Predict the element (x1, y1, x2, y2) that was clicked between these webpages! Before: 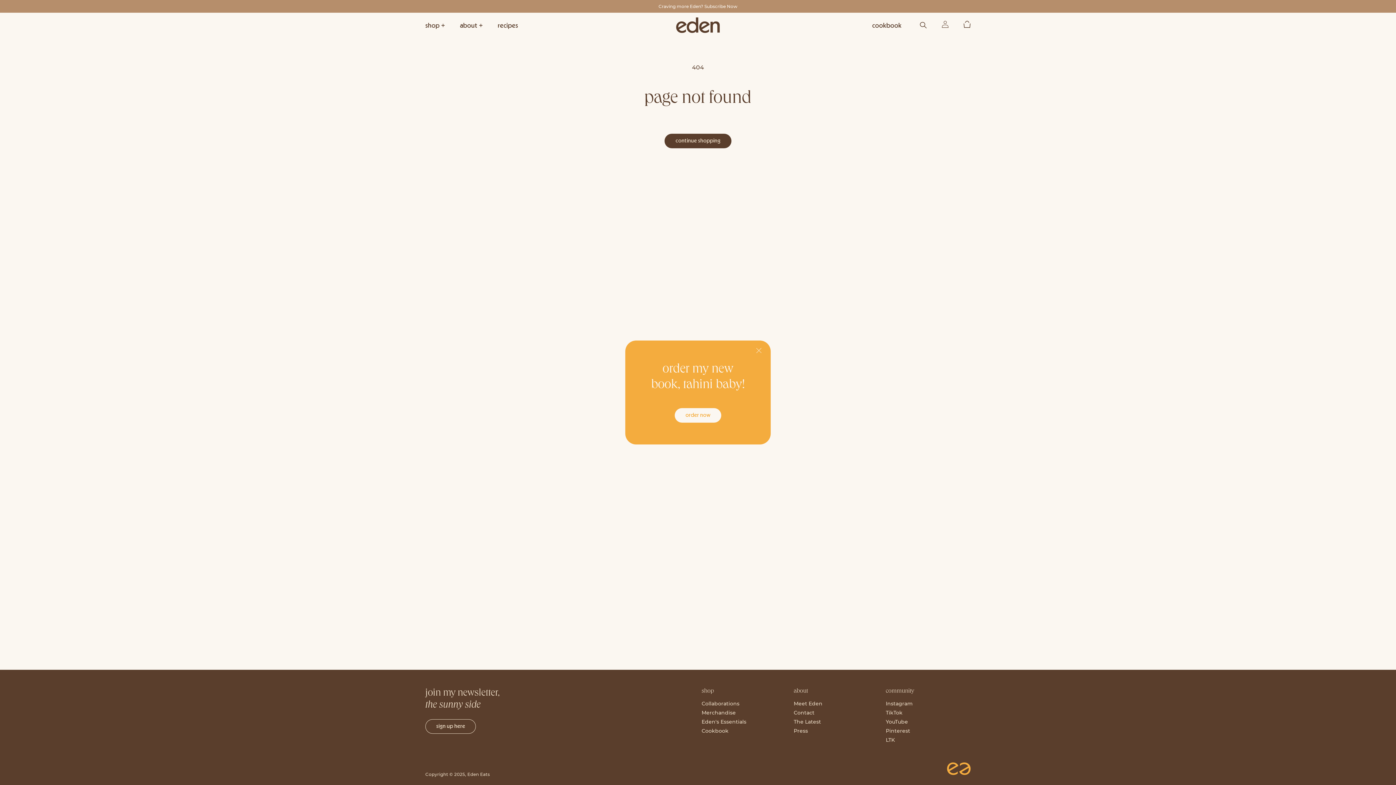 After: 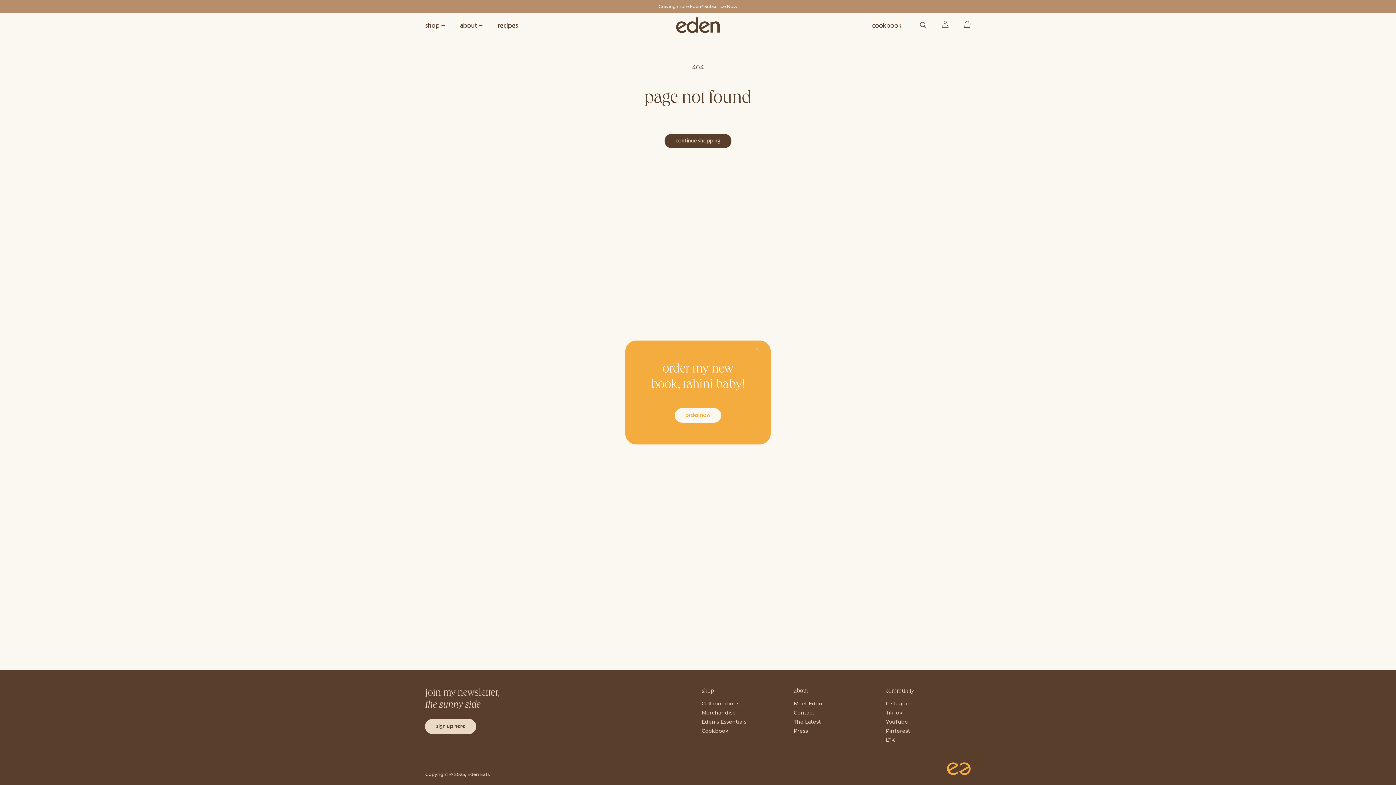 Action: bbox: (425, 719, 476, 734) label: sign up here